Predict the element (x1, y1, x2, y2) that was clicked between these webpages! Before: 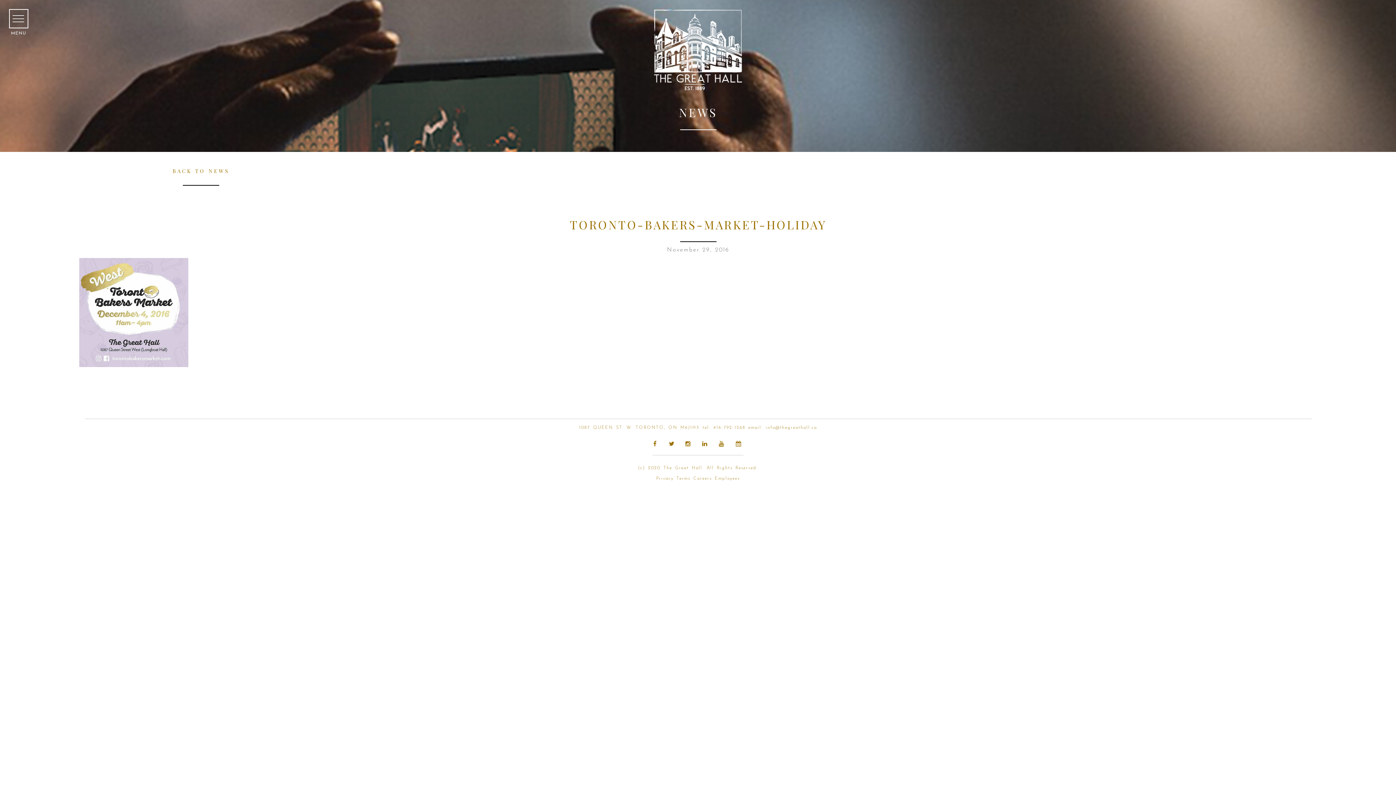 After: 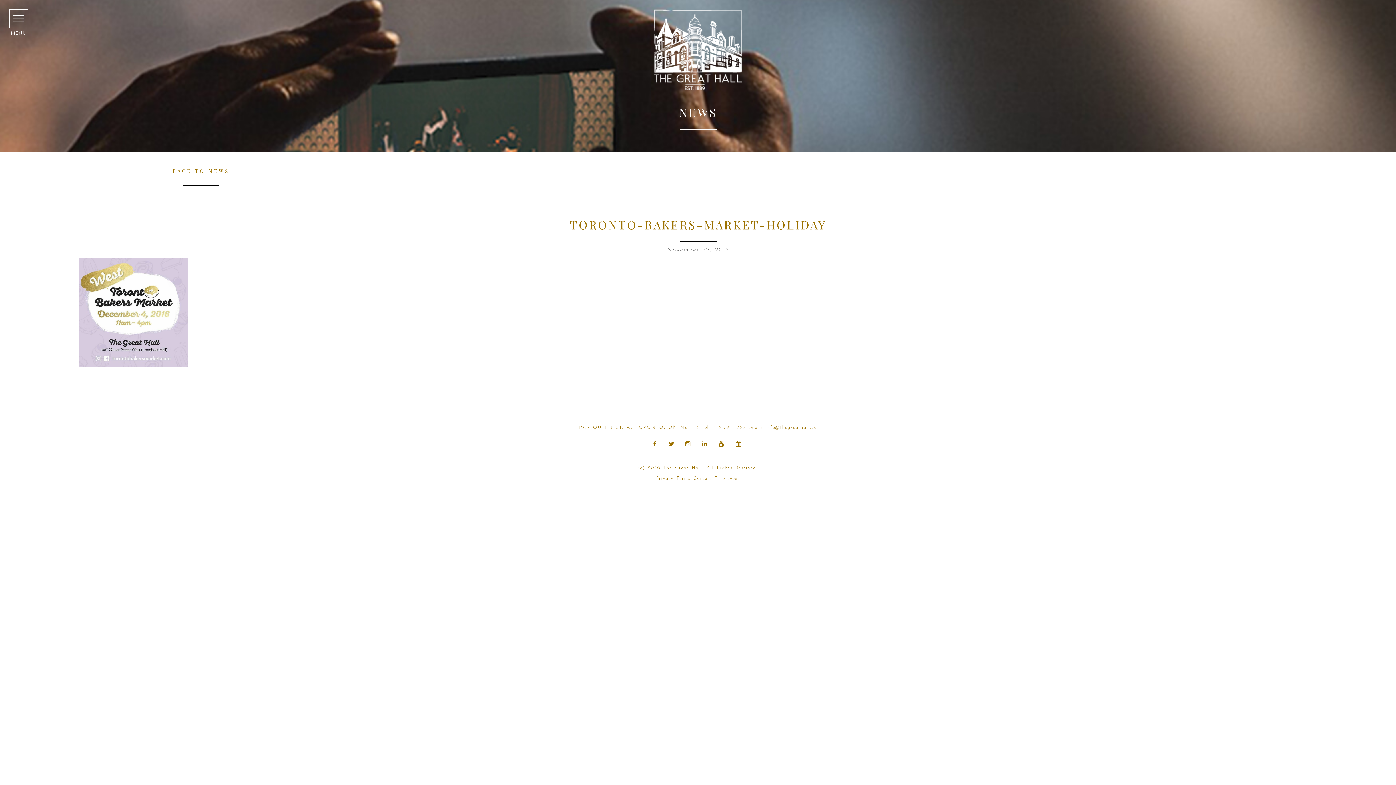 Action: bbox: (649, 438, 663, 449)